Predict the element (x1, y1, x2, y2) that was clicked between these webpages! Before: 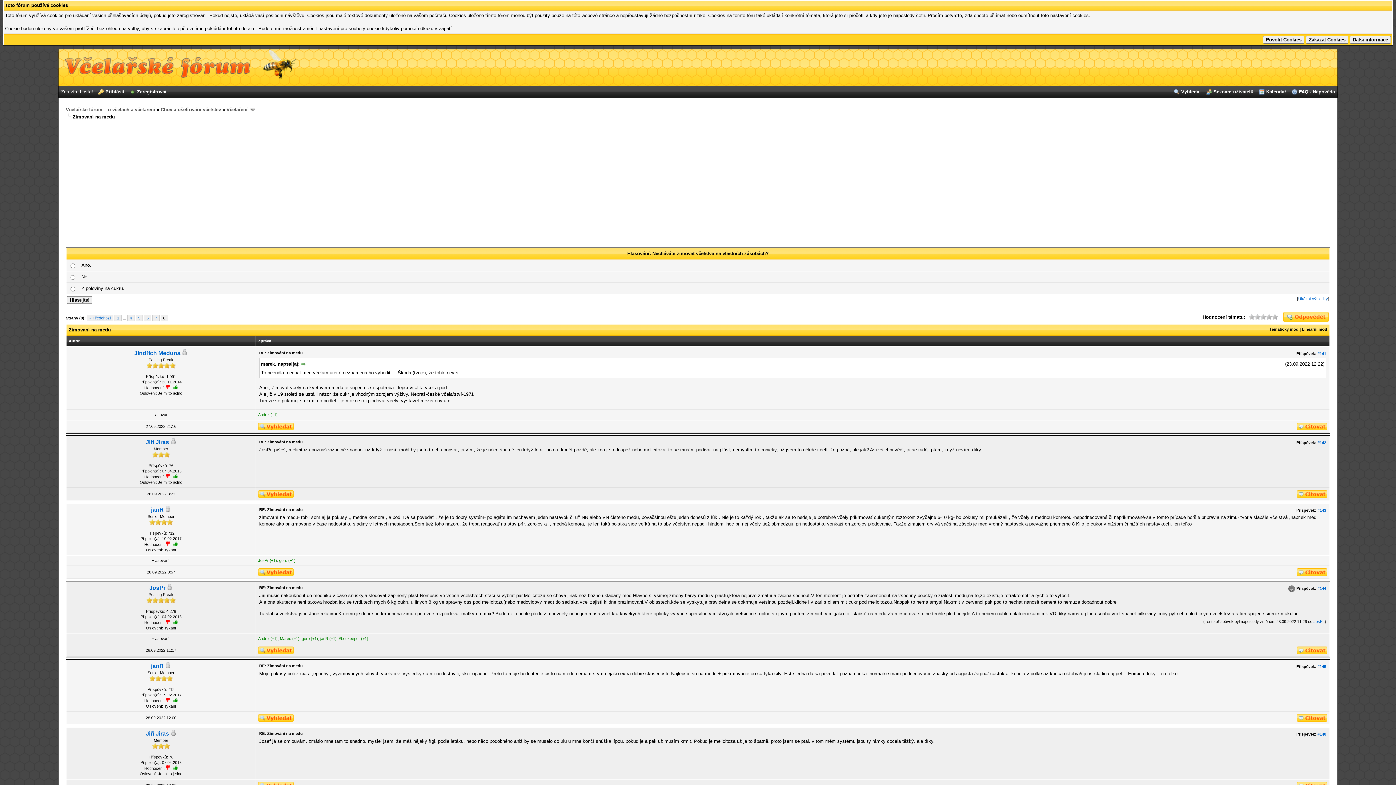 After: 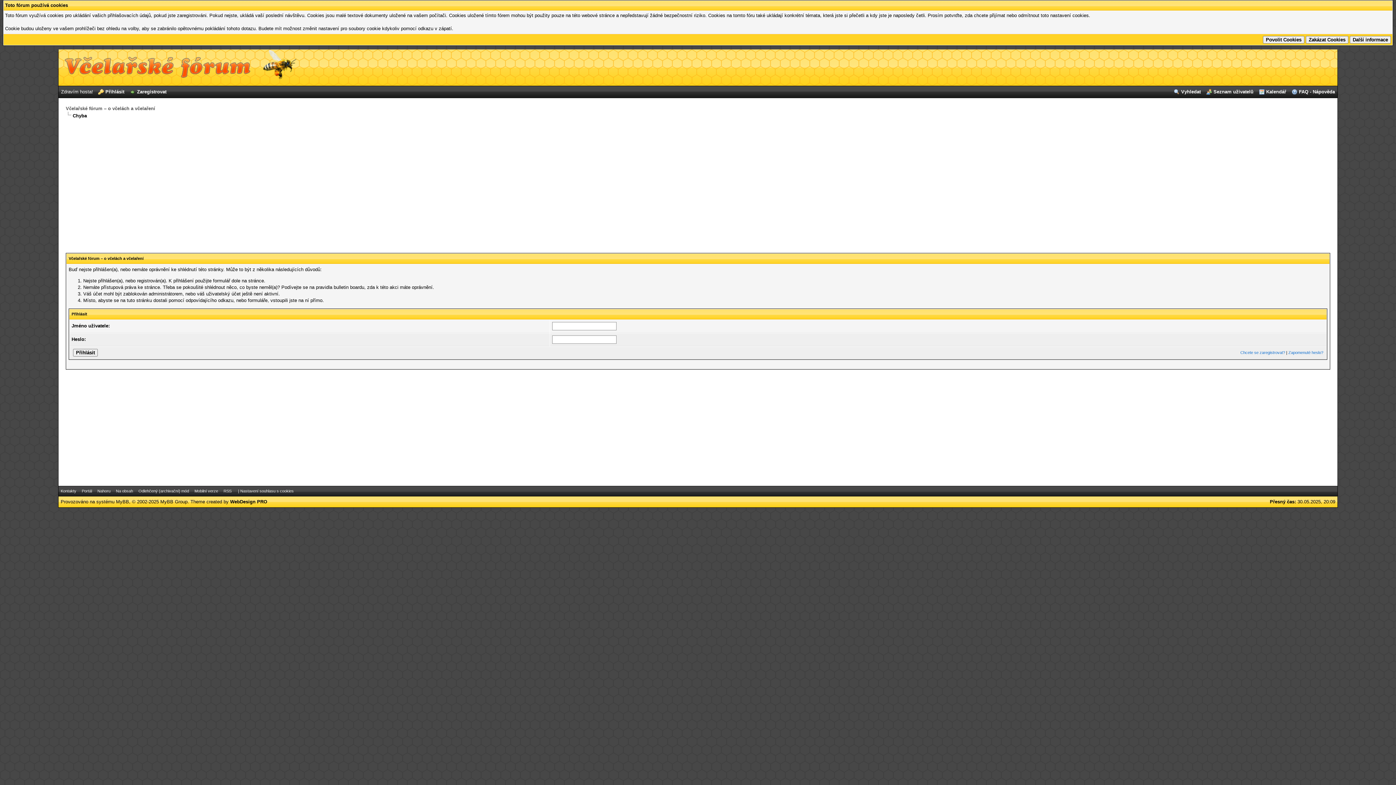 Action: label: Jindřich Meduna bbox: (134, 350, 180, 356)